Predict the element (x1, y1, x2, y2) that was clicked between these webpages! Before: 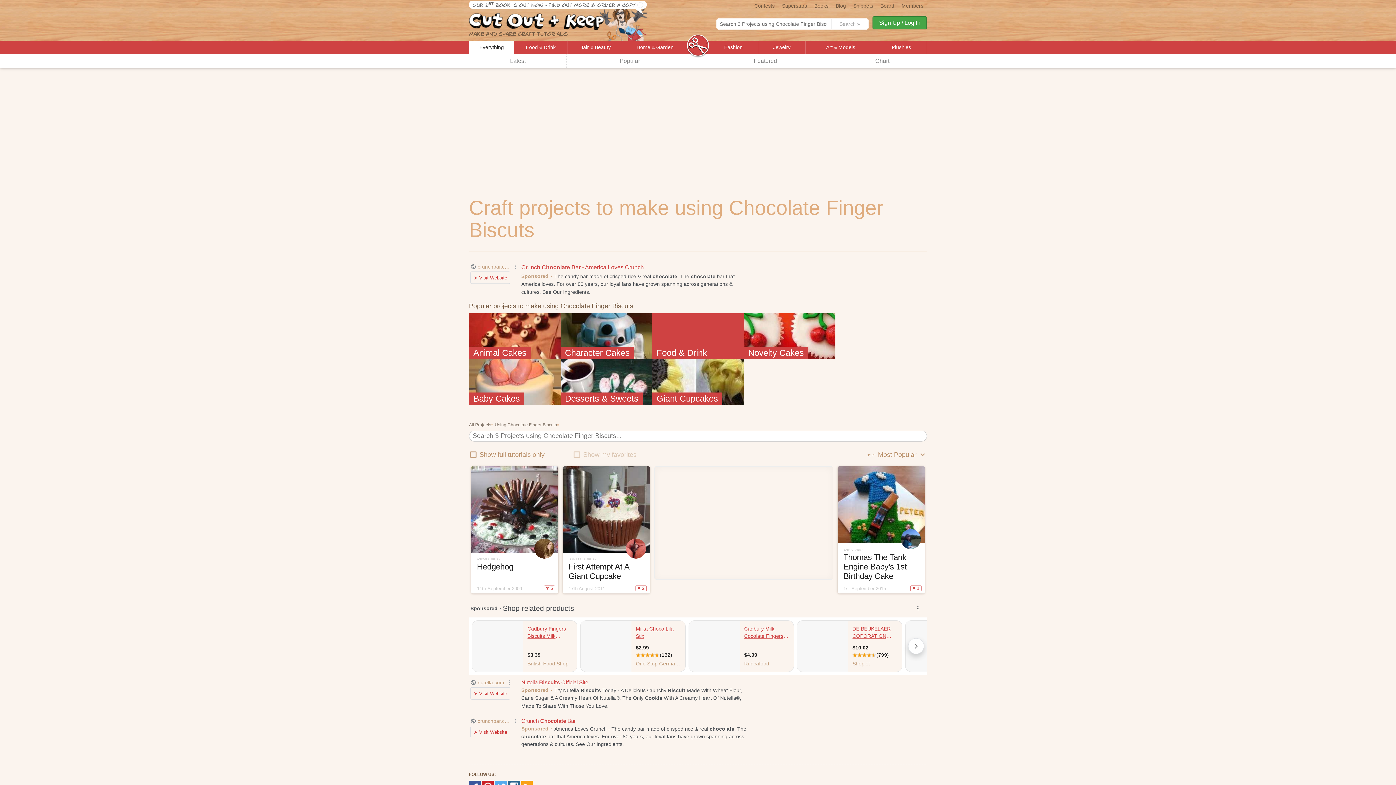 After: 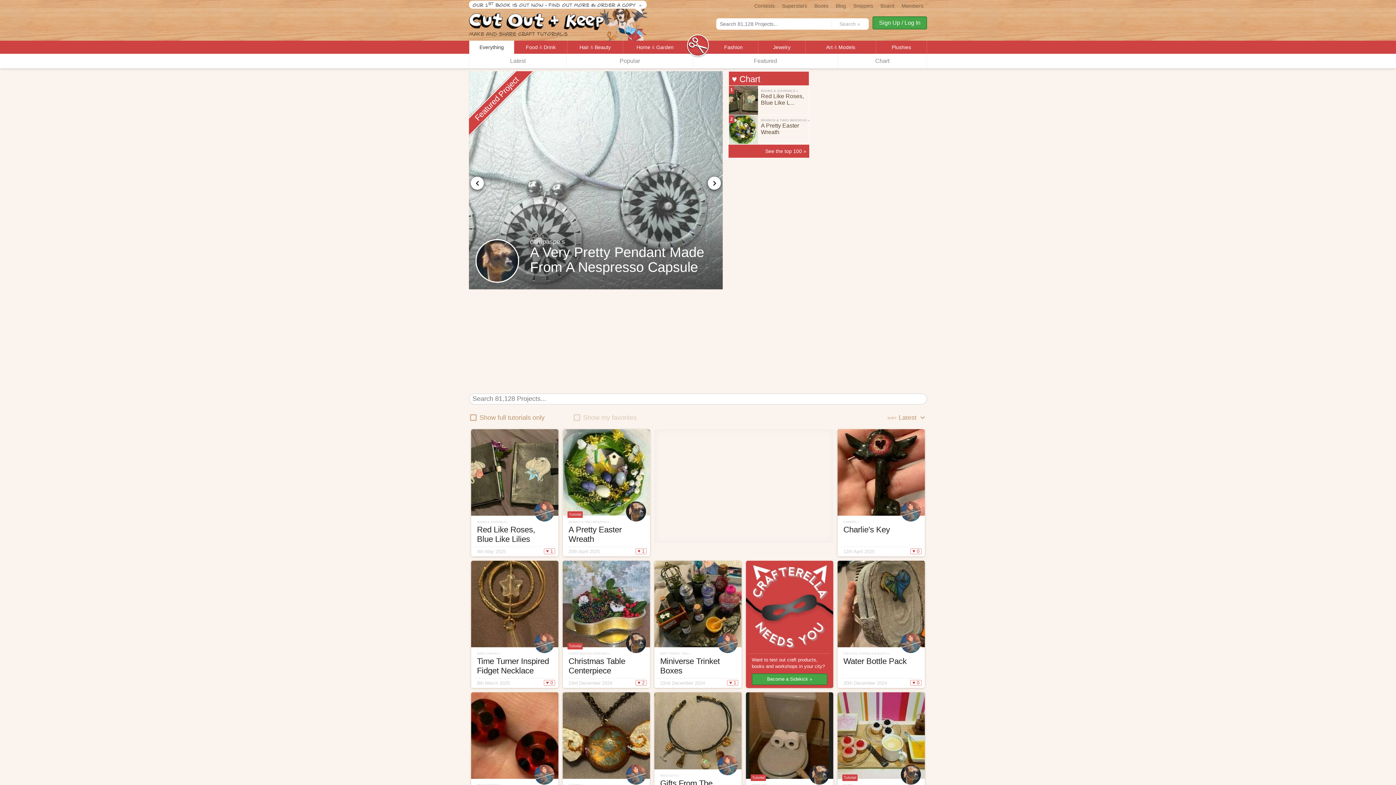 Action: bbox: (469, 14, 604, 26)